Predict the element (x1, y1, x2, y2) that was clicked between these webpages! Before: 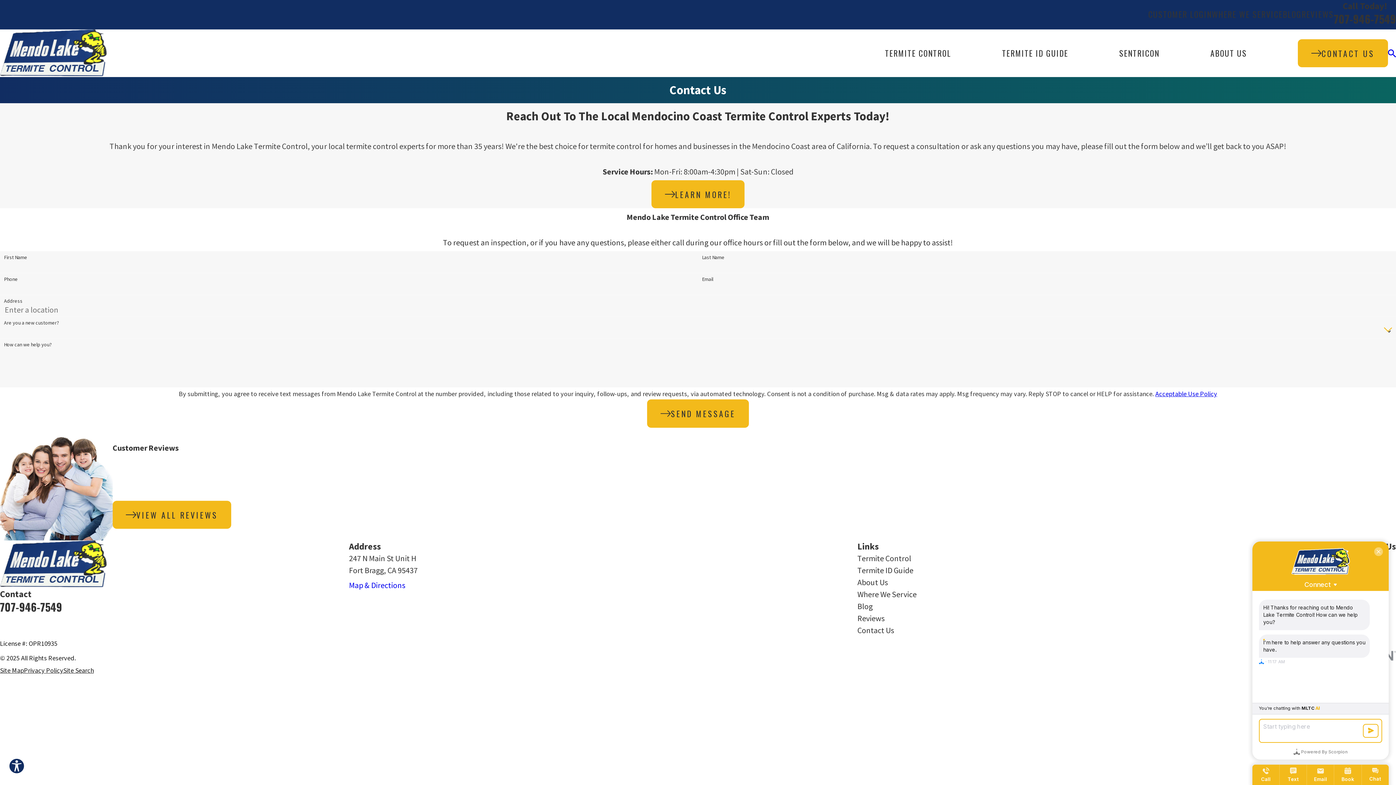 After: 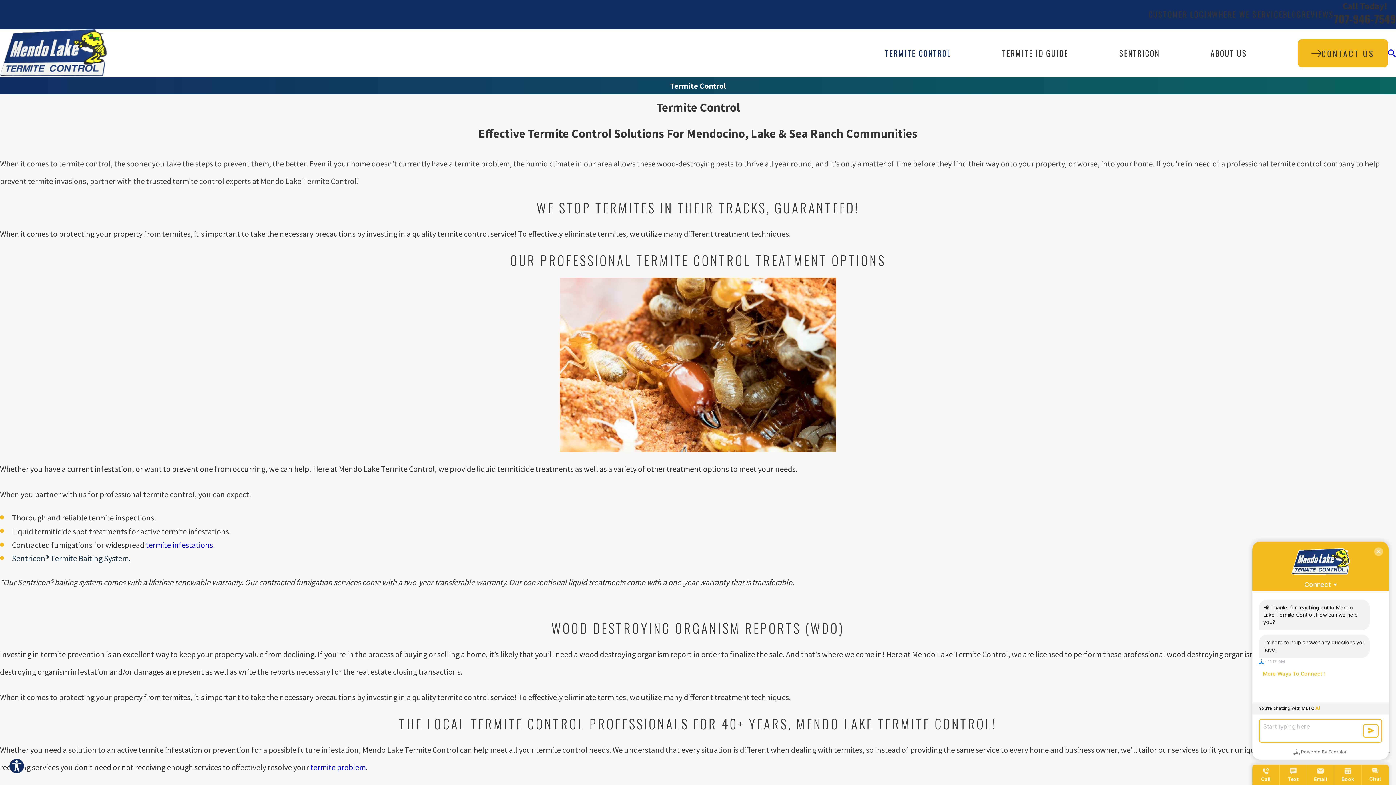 Action: label: TERMITE CONTROL bbox: (885, 47, 951, 59)